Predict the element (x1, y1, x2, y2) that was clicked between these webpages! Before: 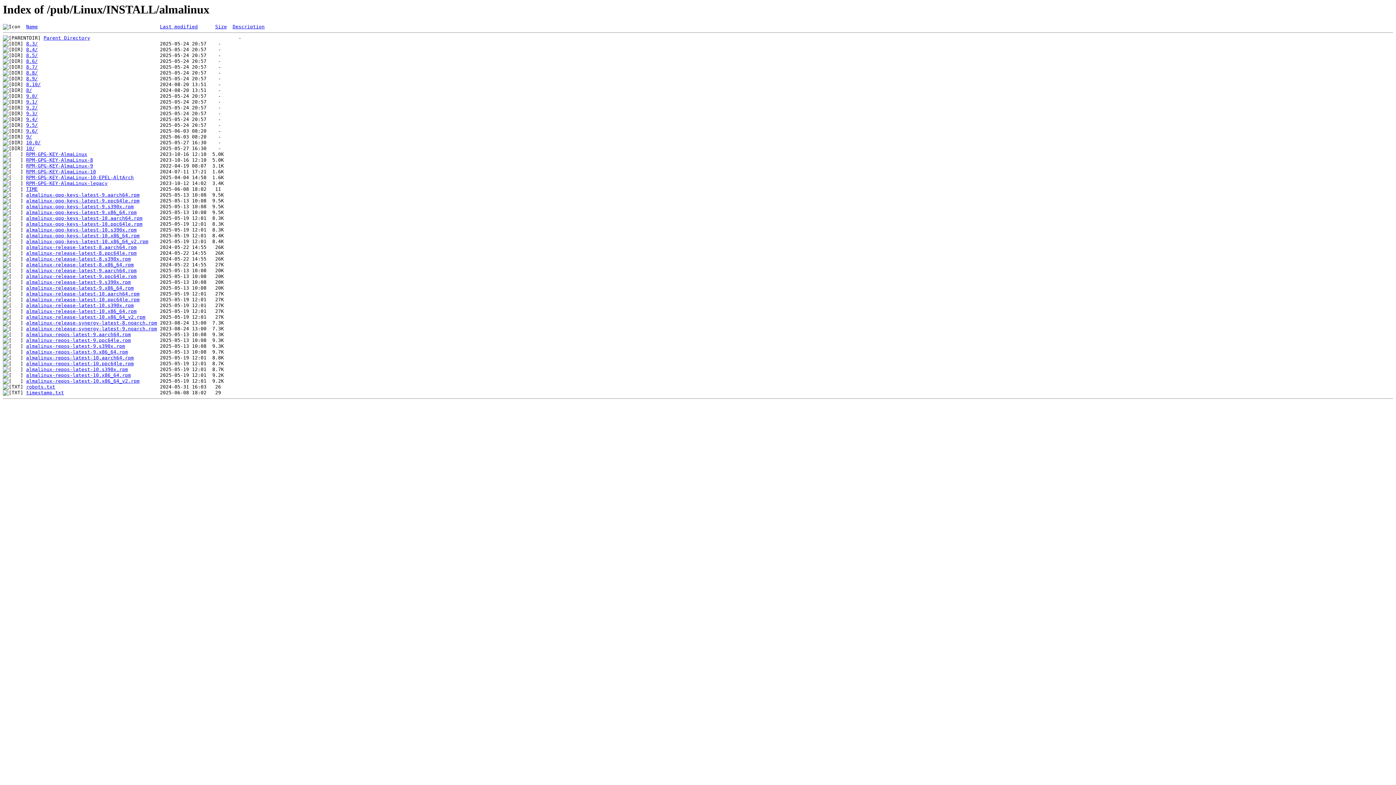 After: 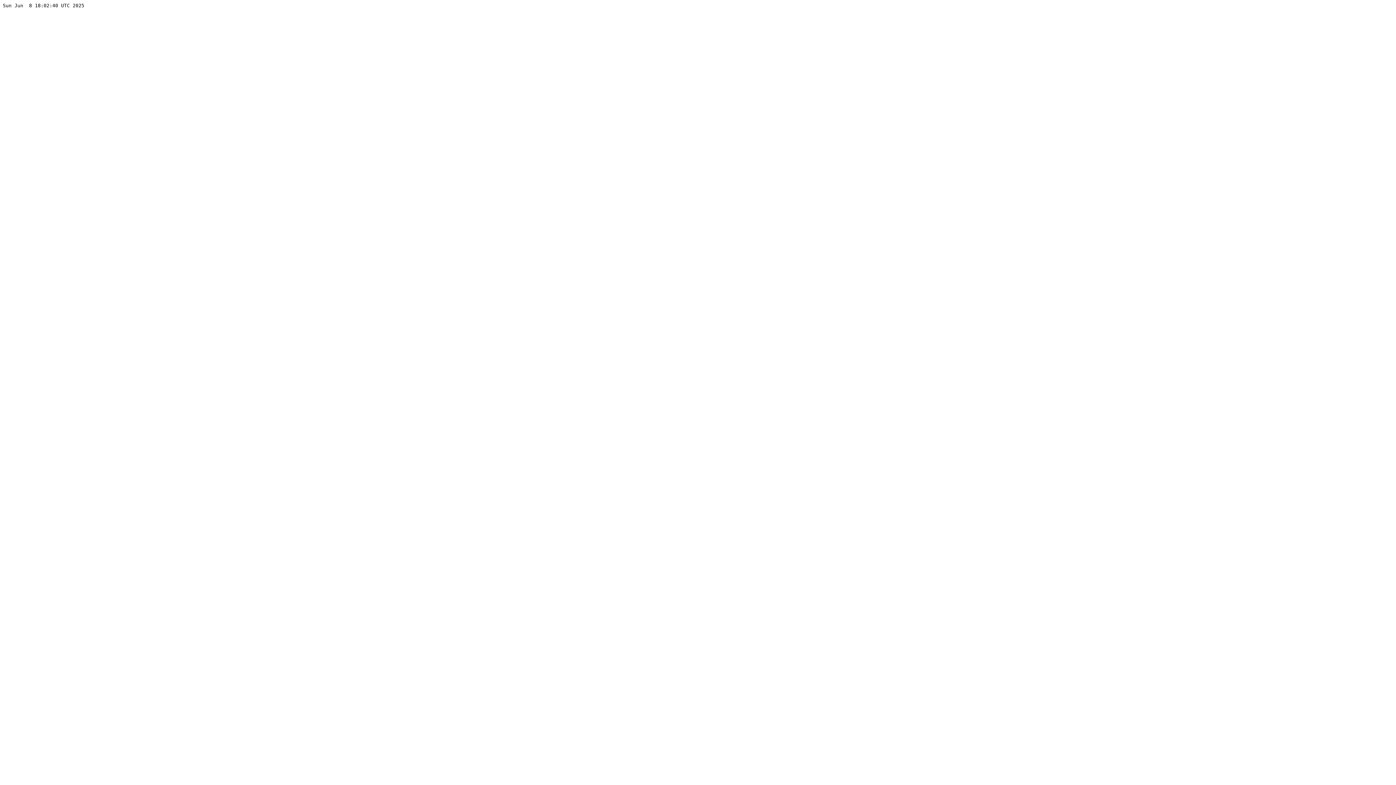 Action: label: timestamp.txt bbox: (26, 390, 64, 395)